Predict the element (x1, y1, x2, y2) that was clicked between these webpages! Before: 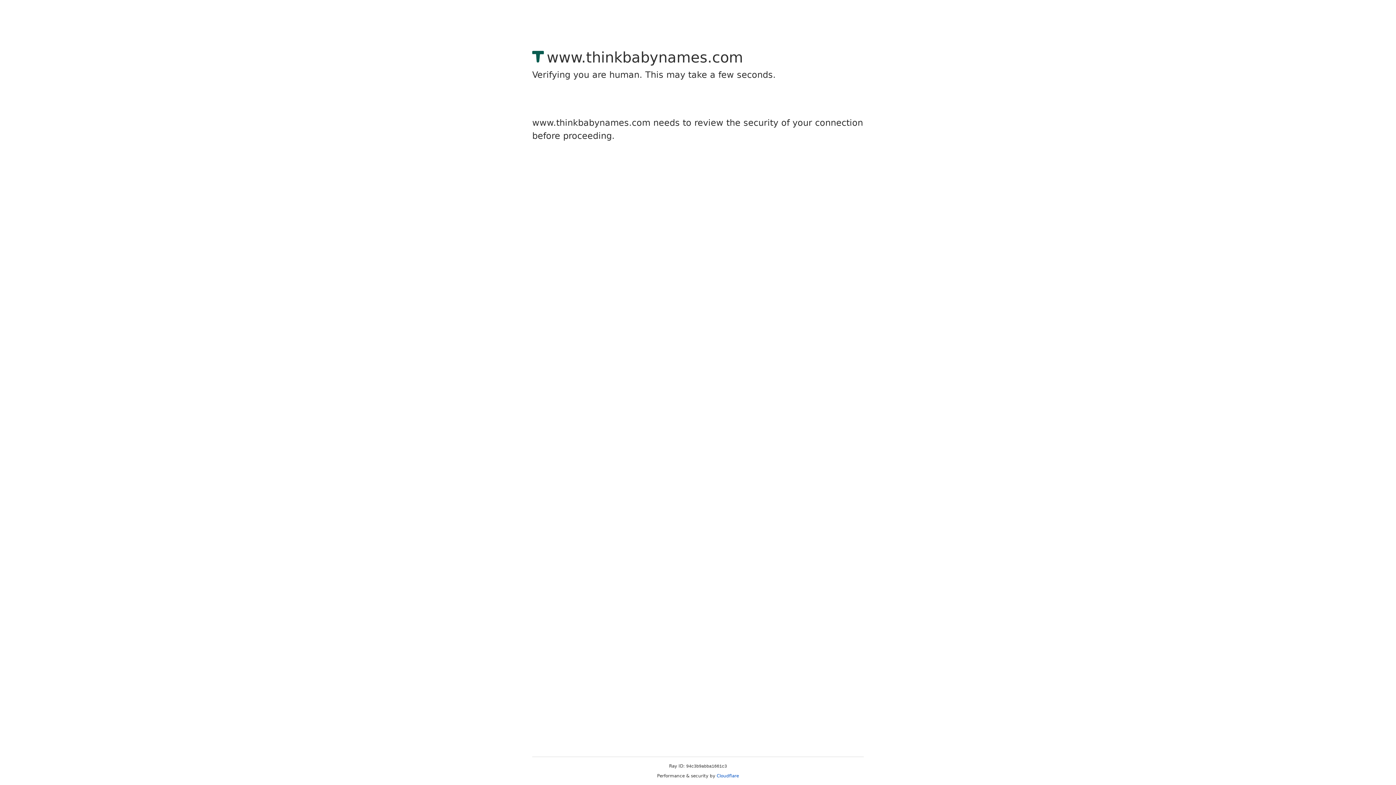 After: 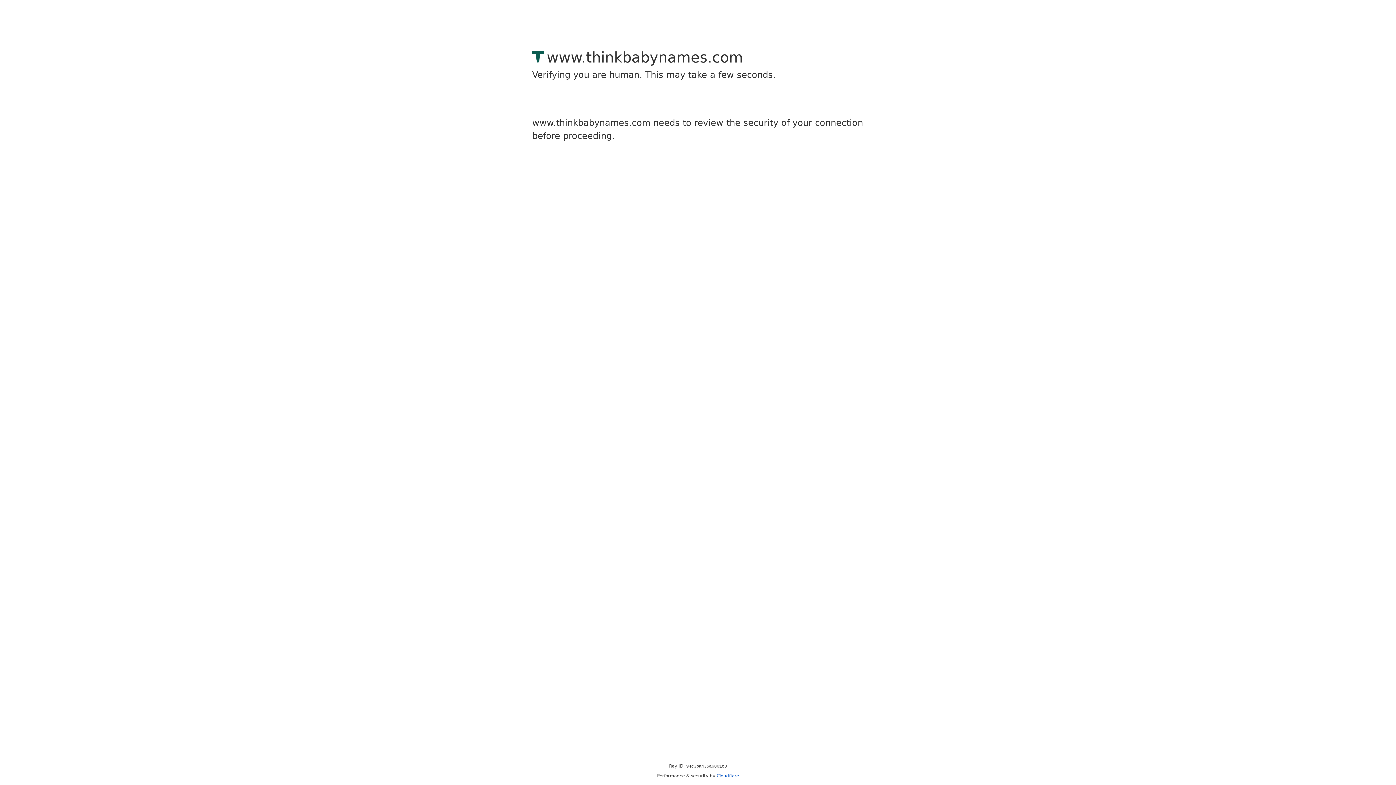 Action: bbox: (716, 773, 739, 778) label: Cloudflare